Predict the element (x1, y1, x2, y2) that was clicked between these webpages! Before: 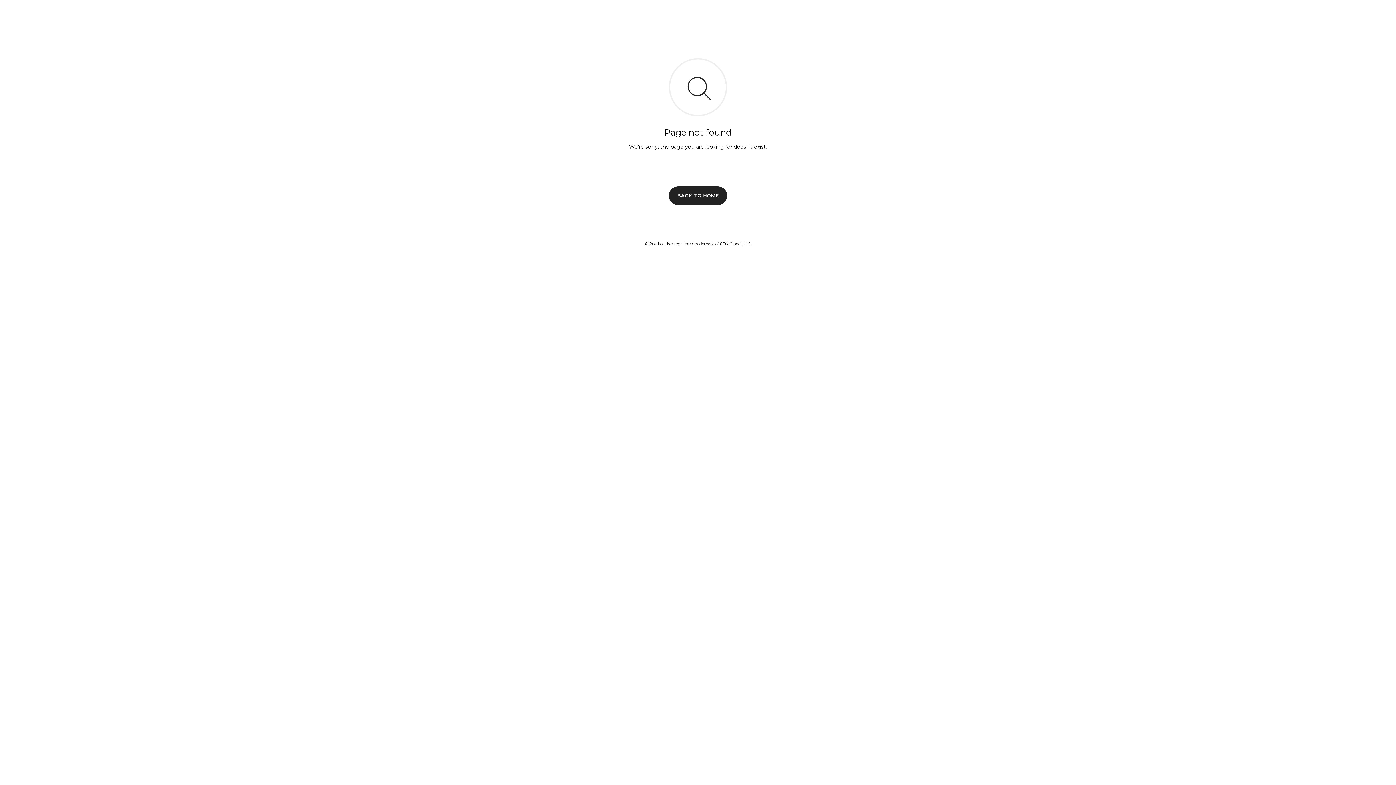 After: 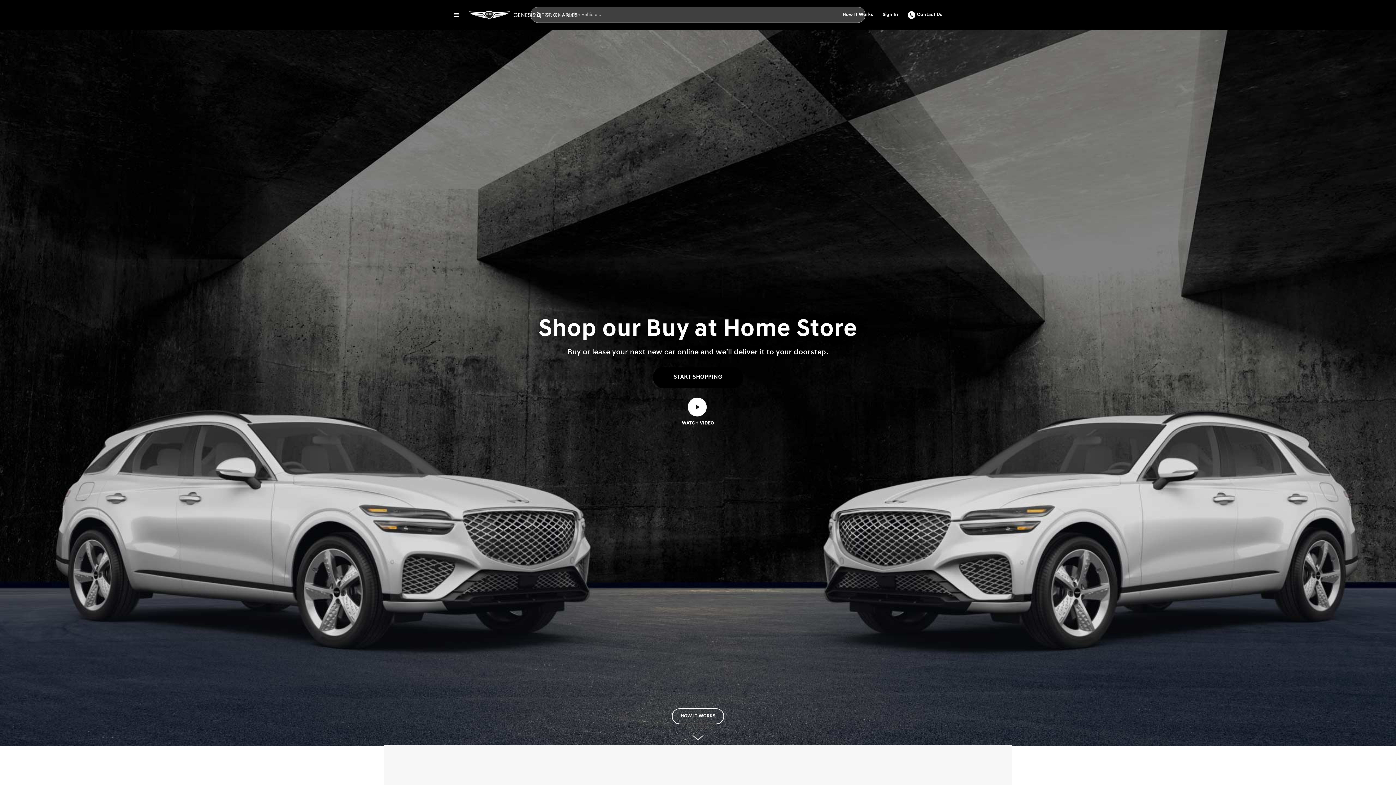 Action: bbox: (669, 186, 727, 204) label: BACK TO HOME